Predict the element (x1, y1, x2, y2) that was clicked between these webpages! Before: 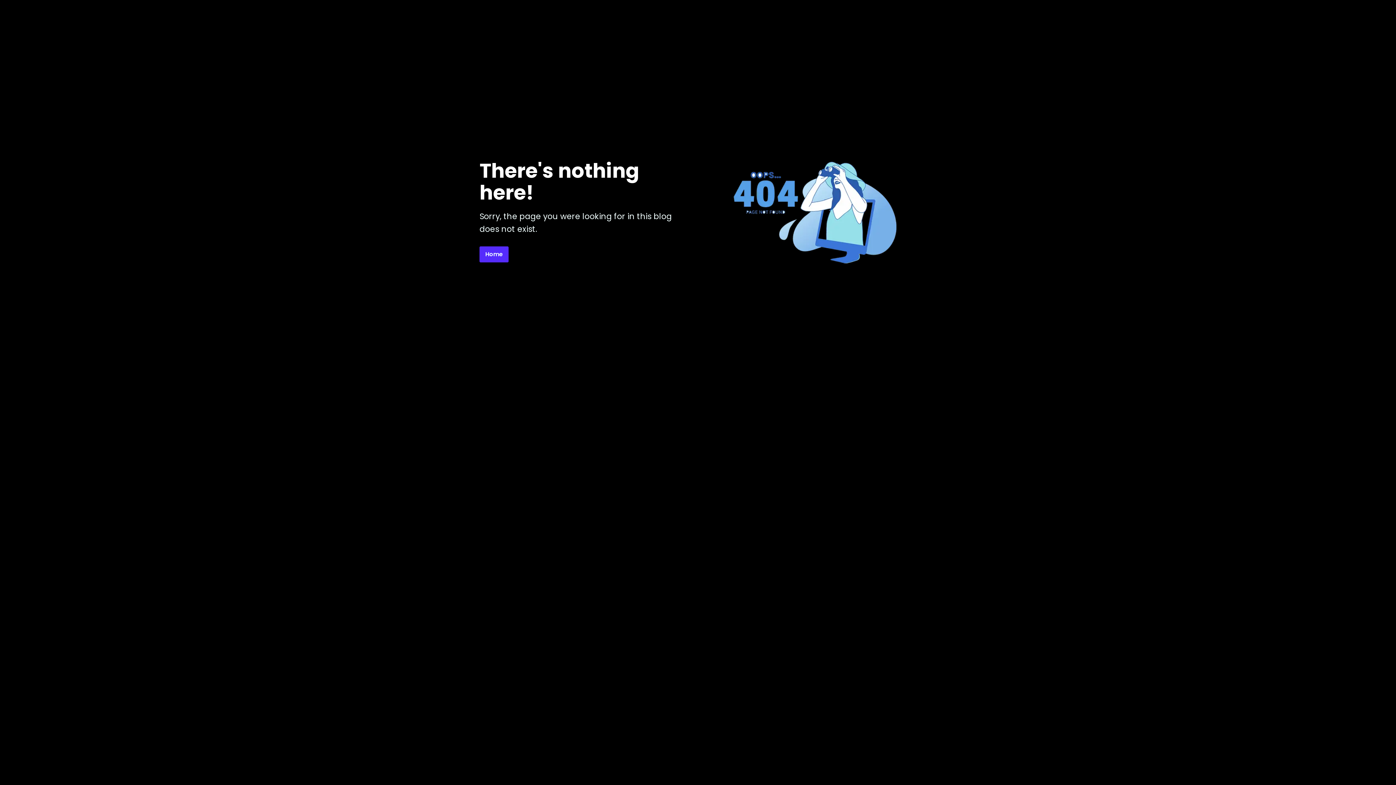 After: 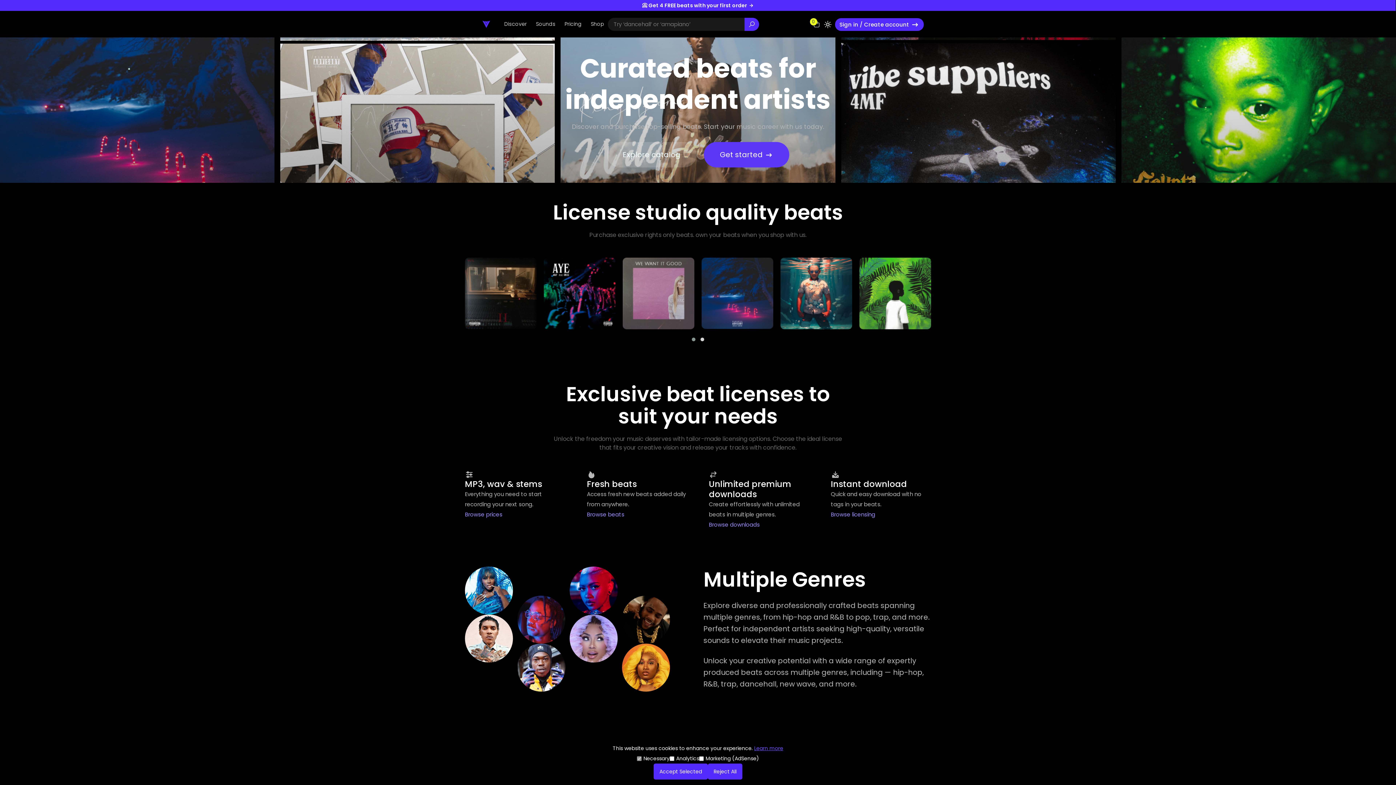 Action: label: Home bbox: (479, 246, 508, 262)